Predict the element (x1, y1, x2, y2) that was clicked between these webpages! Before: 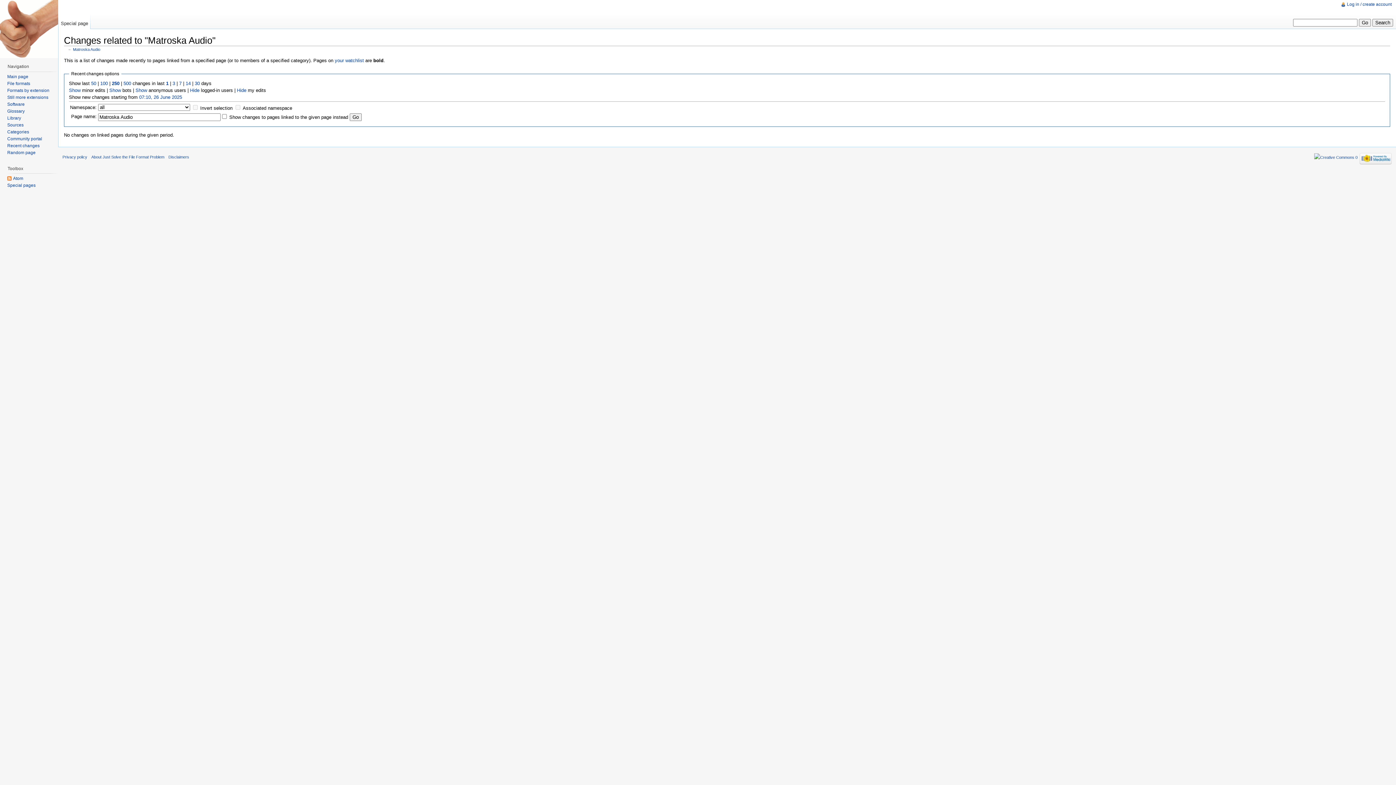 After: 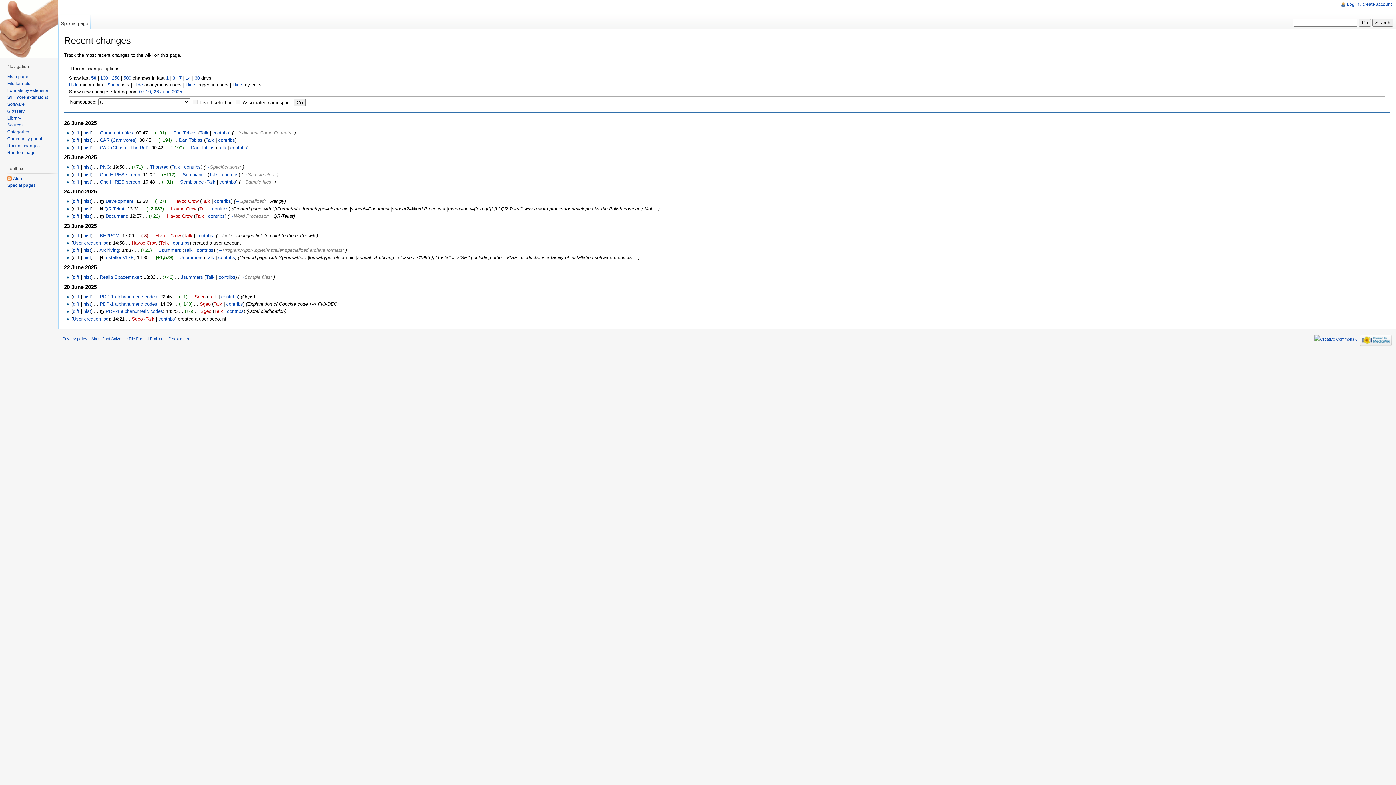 Action: bbox: (7, 143, 39, 148) label: Recent changes